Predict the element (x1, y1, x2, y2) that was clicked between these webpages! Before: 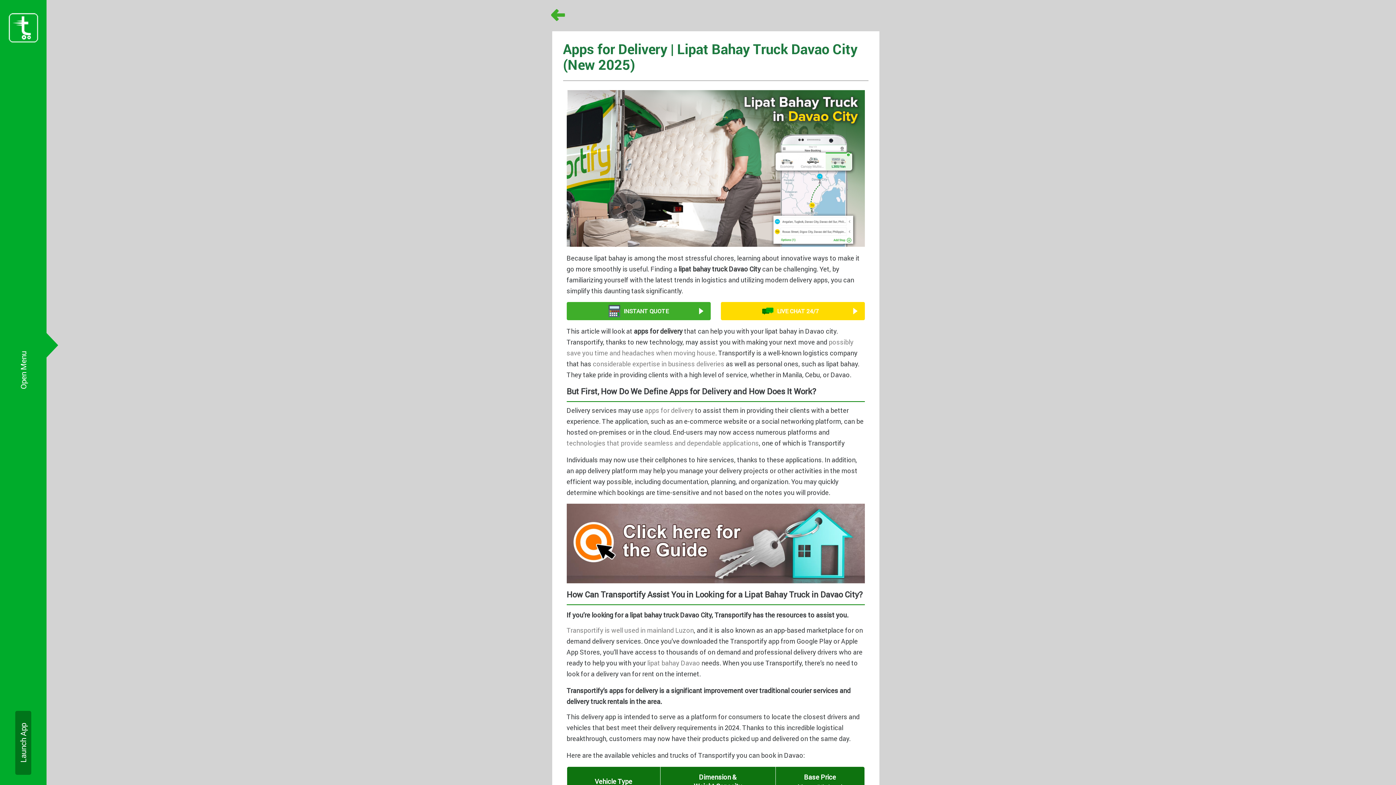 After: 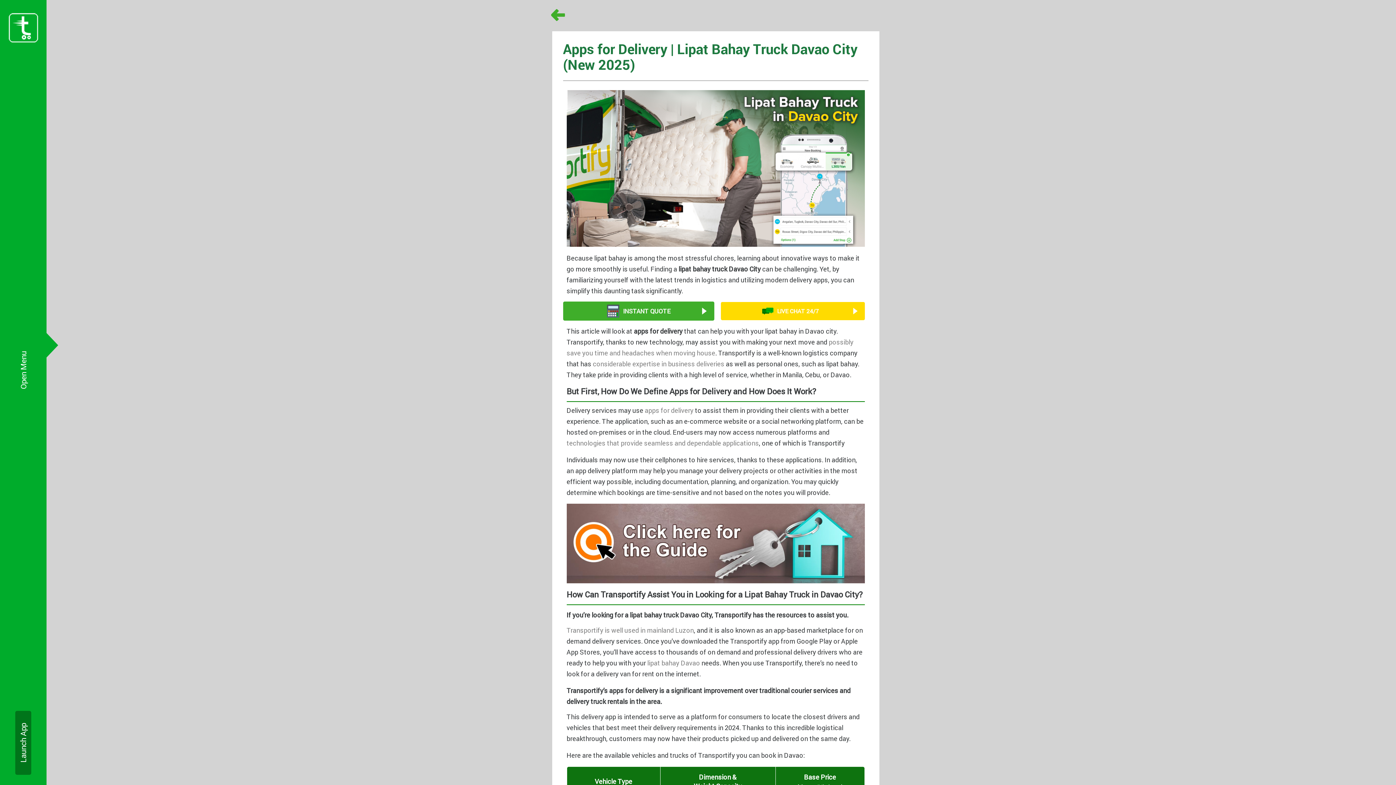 Action: bbox: (566, 302, 710, 320) label: INSTANT QUOTE